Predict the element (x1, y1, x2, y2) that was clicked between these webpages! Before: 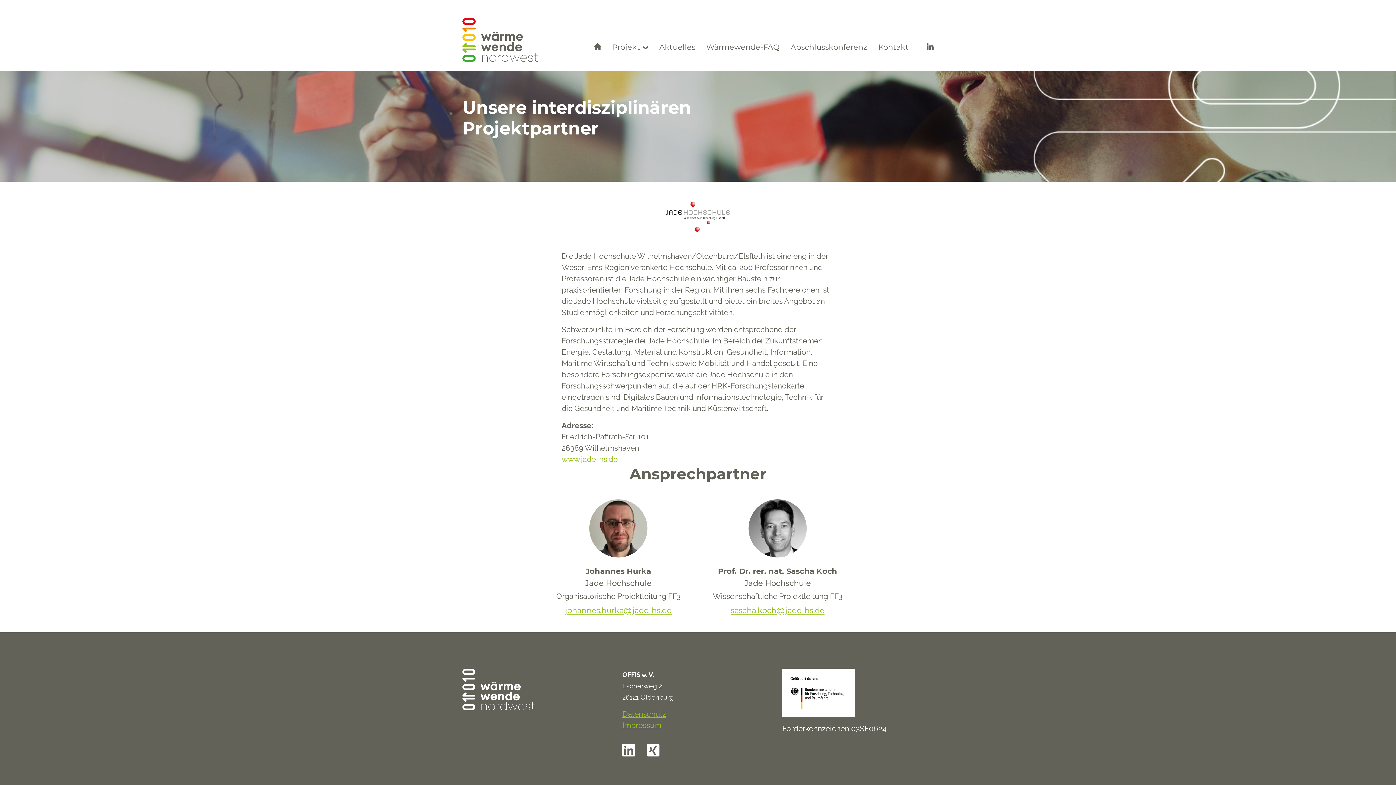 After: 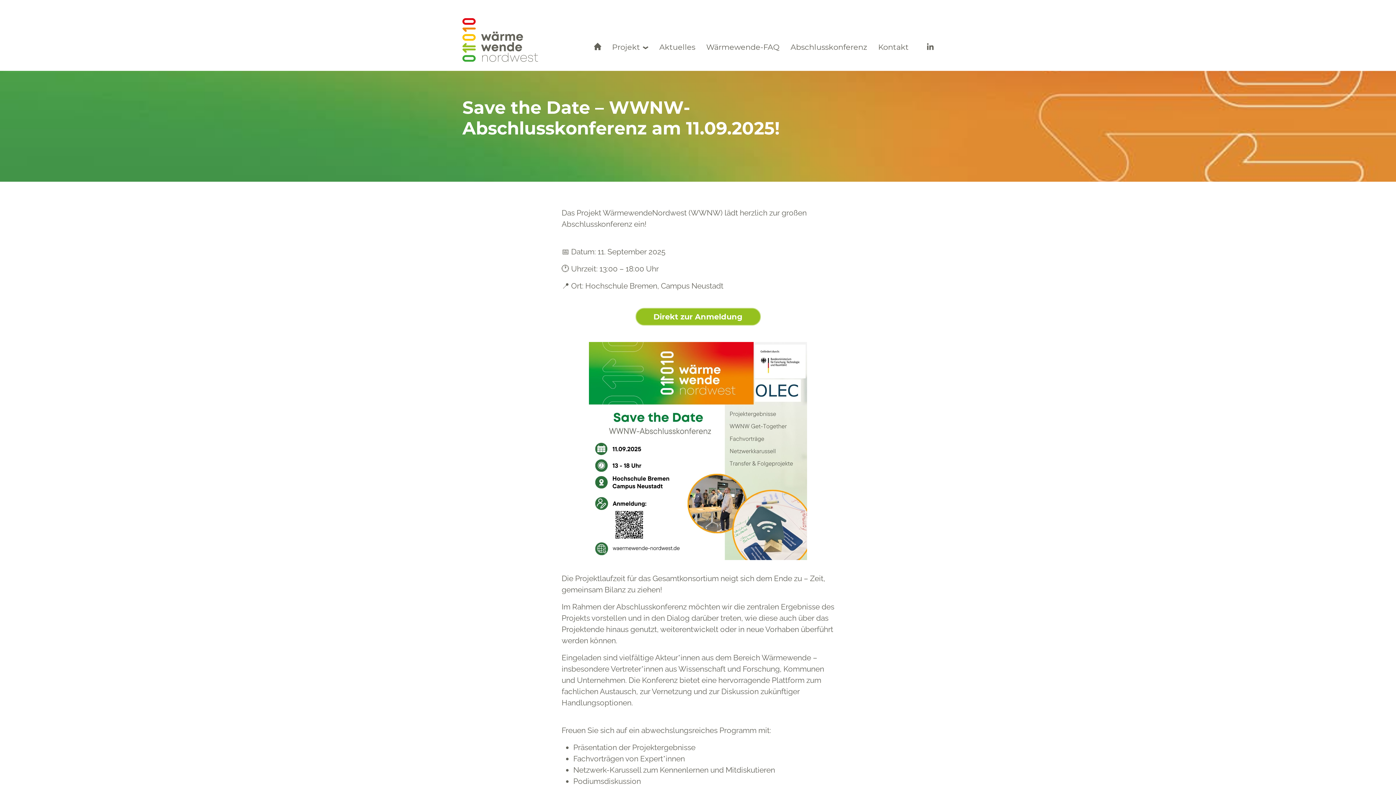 Action: label: Abschlusskonferenz bbox: (790, 41, 867, 52)